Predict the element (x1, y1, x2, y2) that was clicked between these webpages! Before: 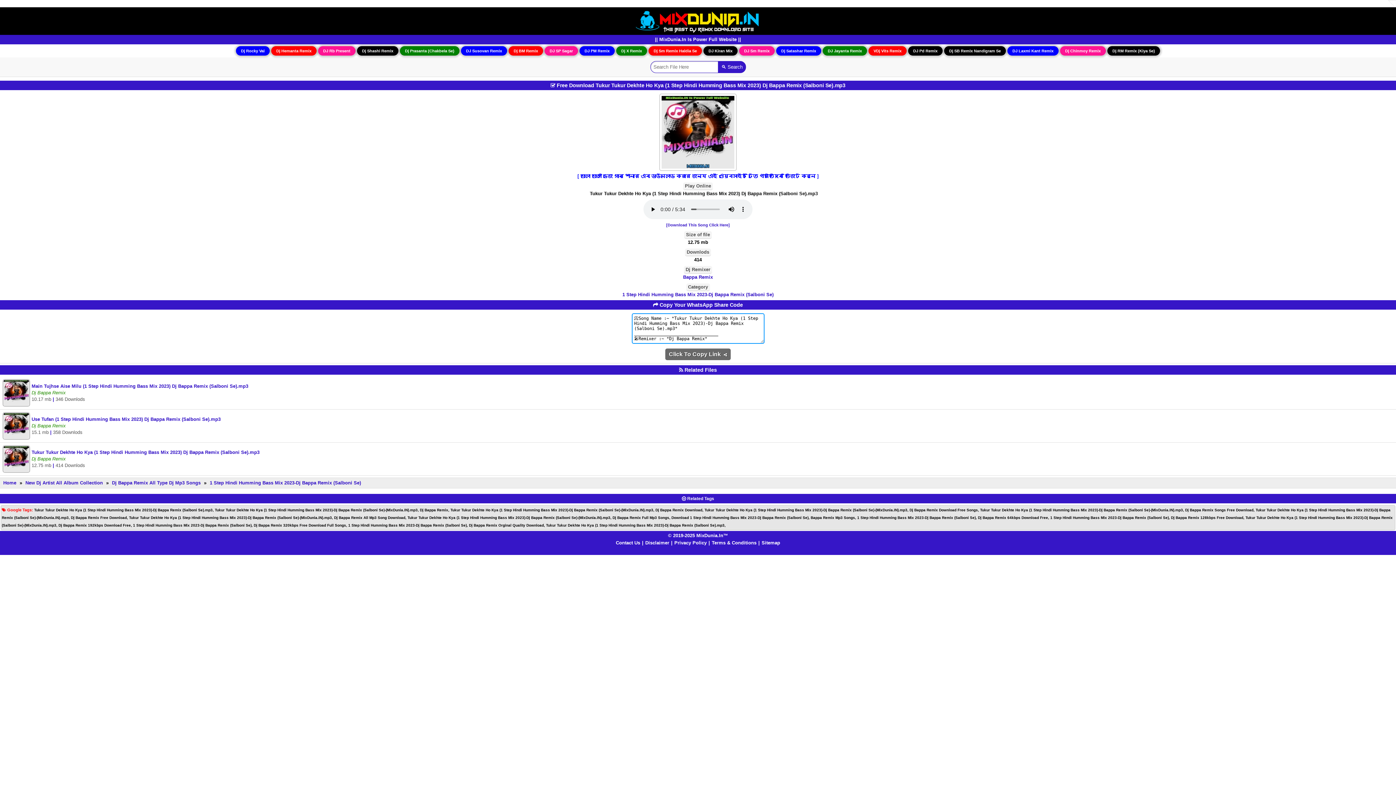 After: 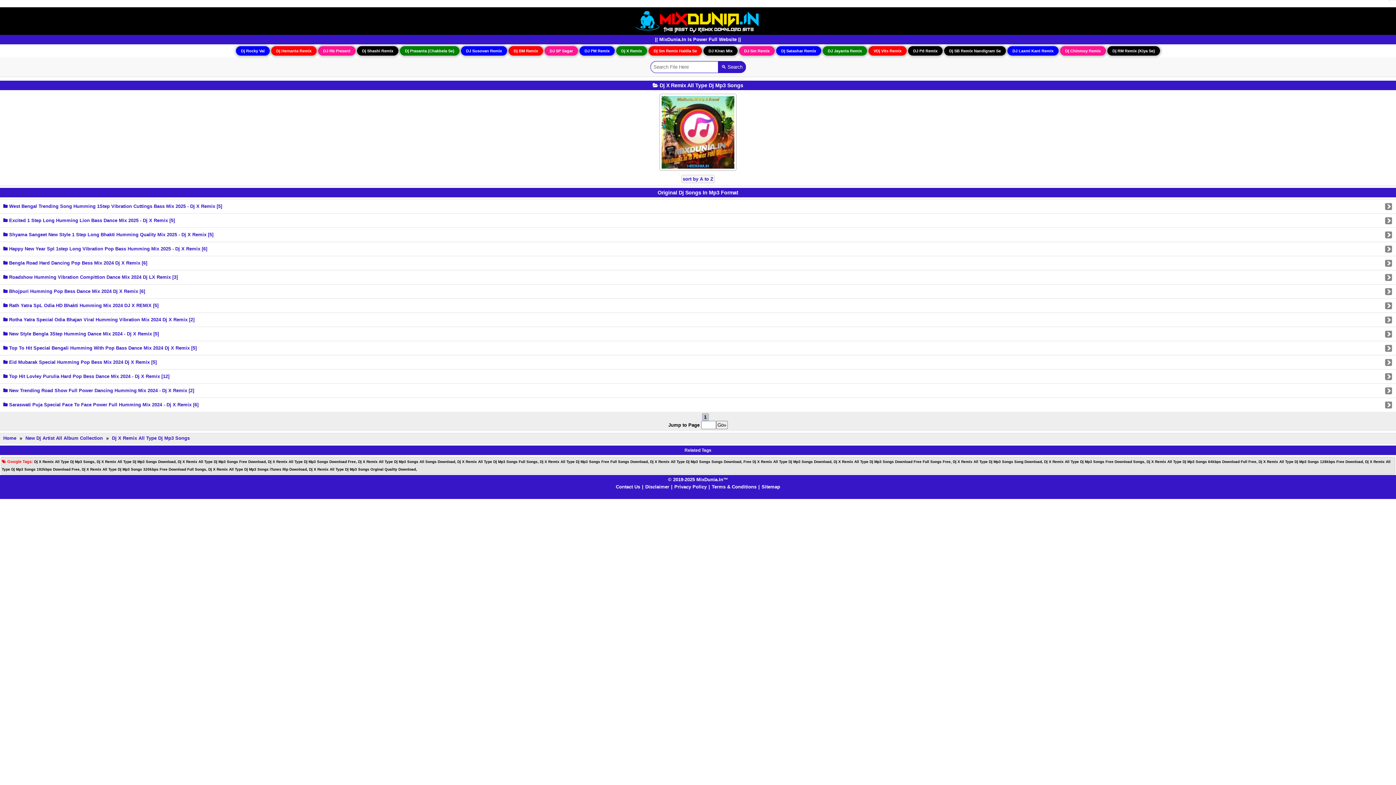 Action: bbox: (619, 46, 644, 55) label: Dj X Remix